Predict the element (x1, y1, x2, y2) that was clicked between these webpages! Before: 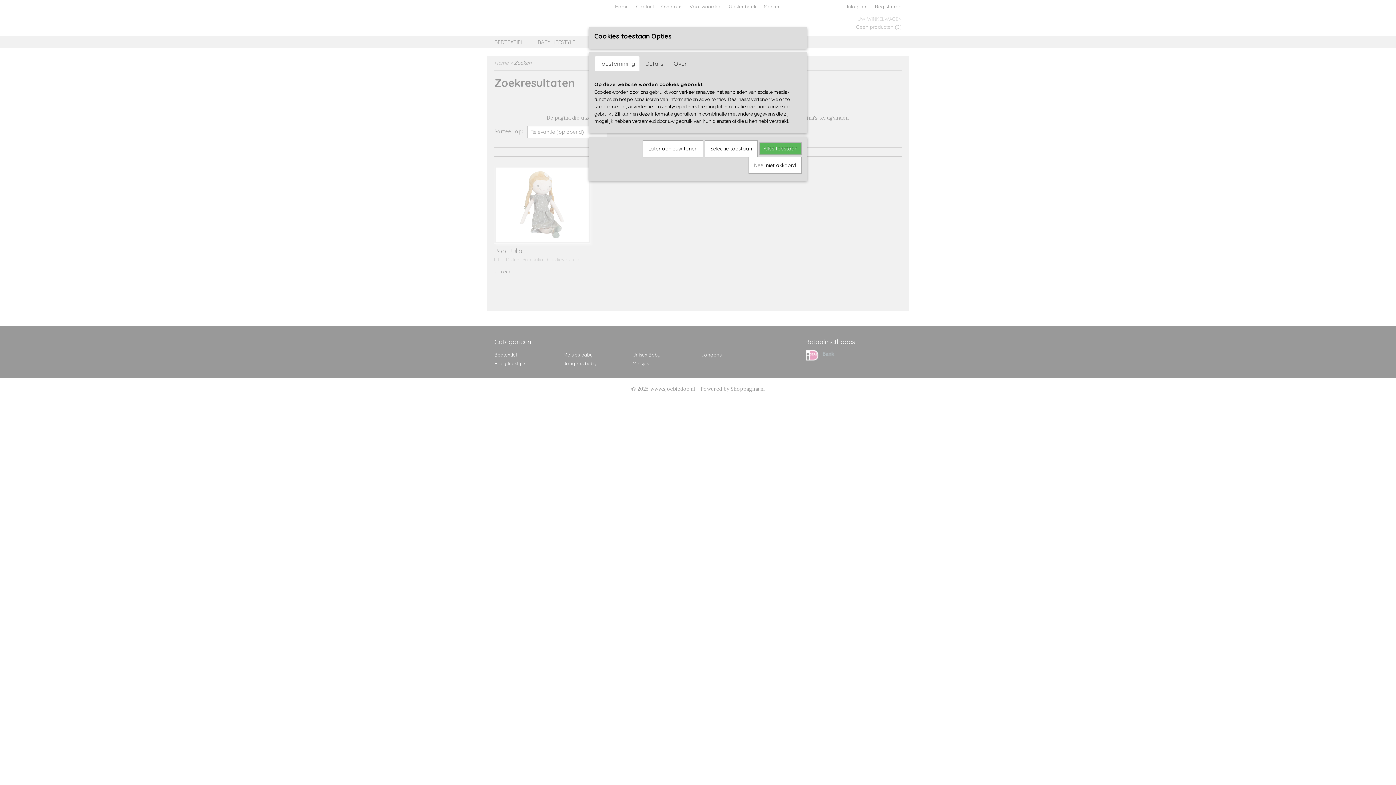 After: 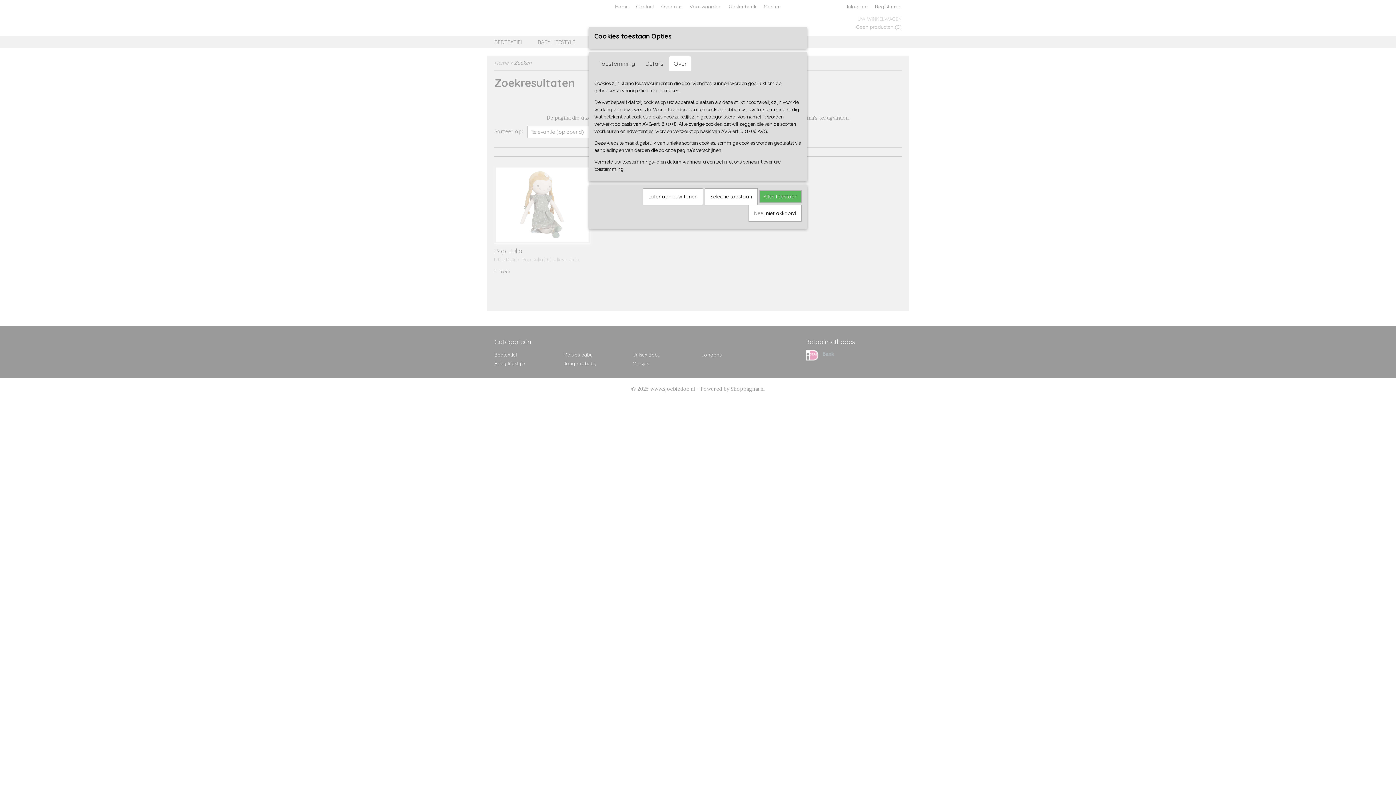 Action: bbox: (669, 56, 691, 71) label: Over